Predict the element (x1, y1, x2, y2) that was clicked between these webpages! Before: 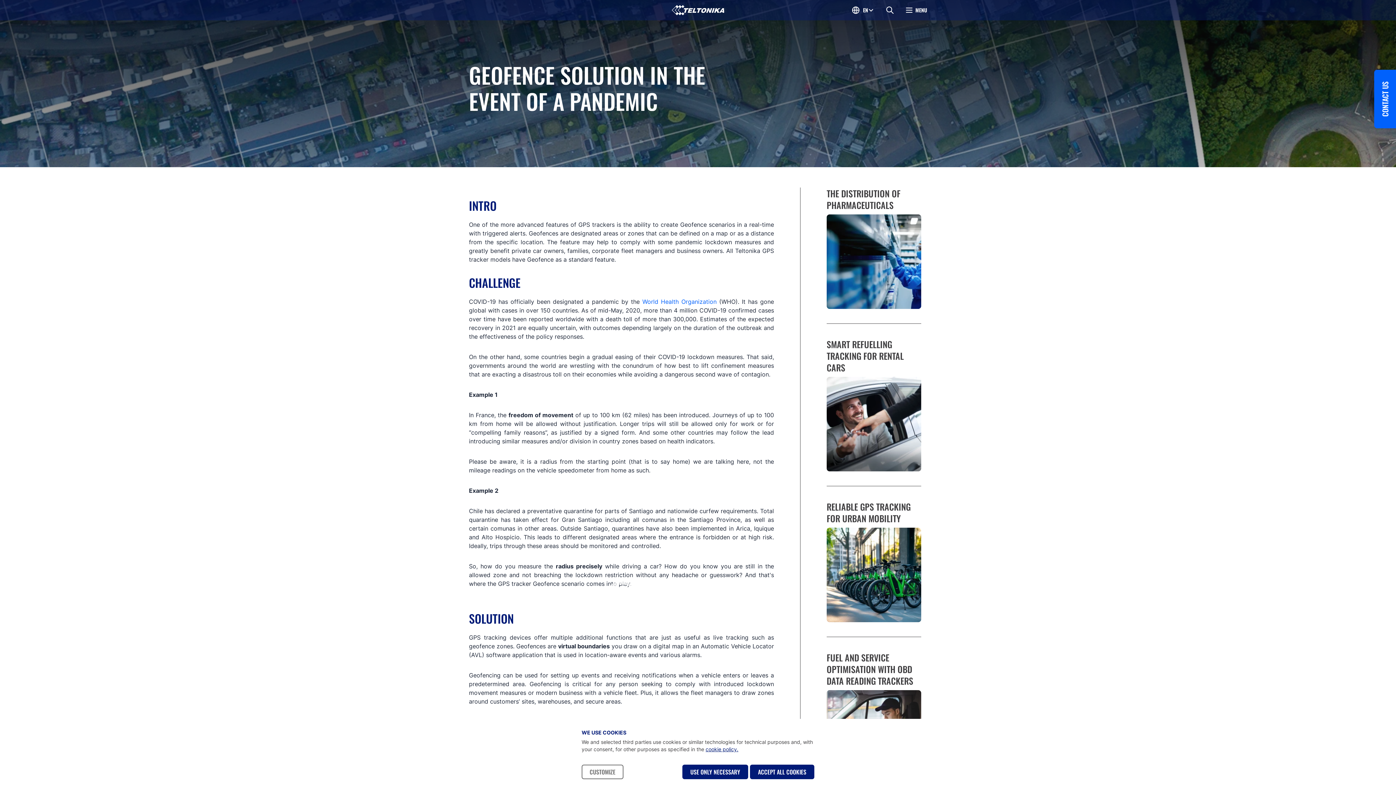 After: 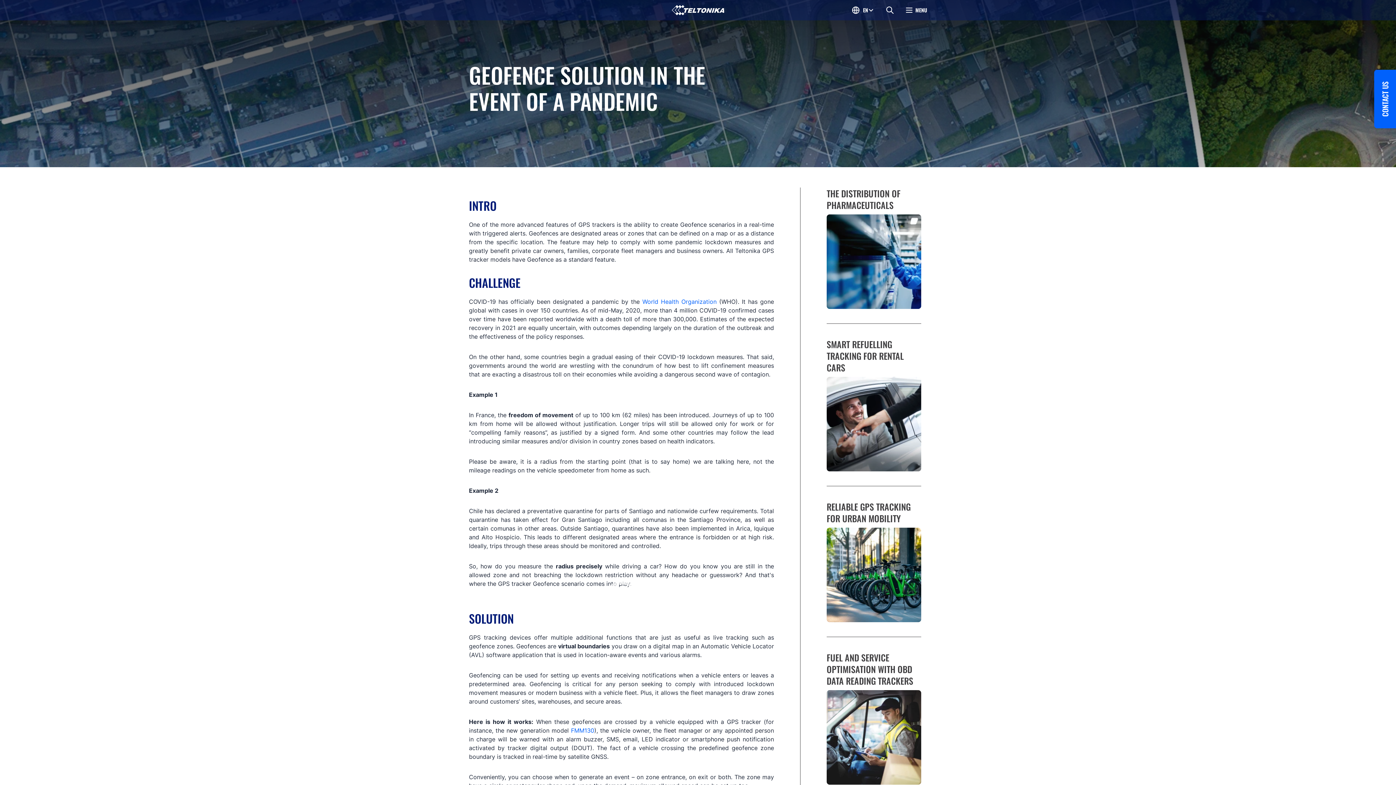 Action: label: ACCEPT ALL COOKIES bbox: (750, 765, 814, 779)